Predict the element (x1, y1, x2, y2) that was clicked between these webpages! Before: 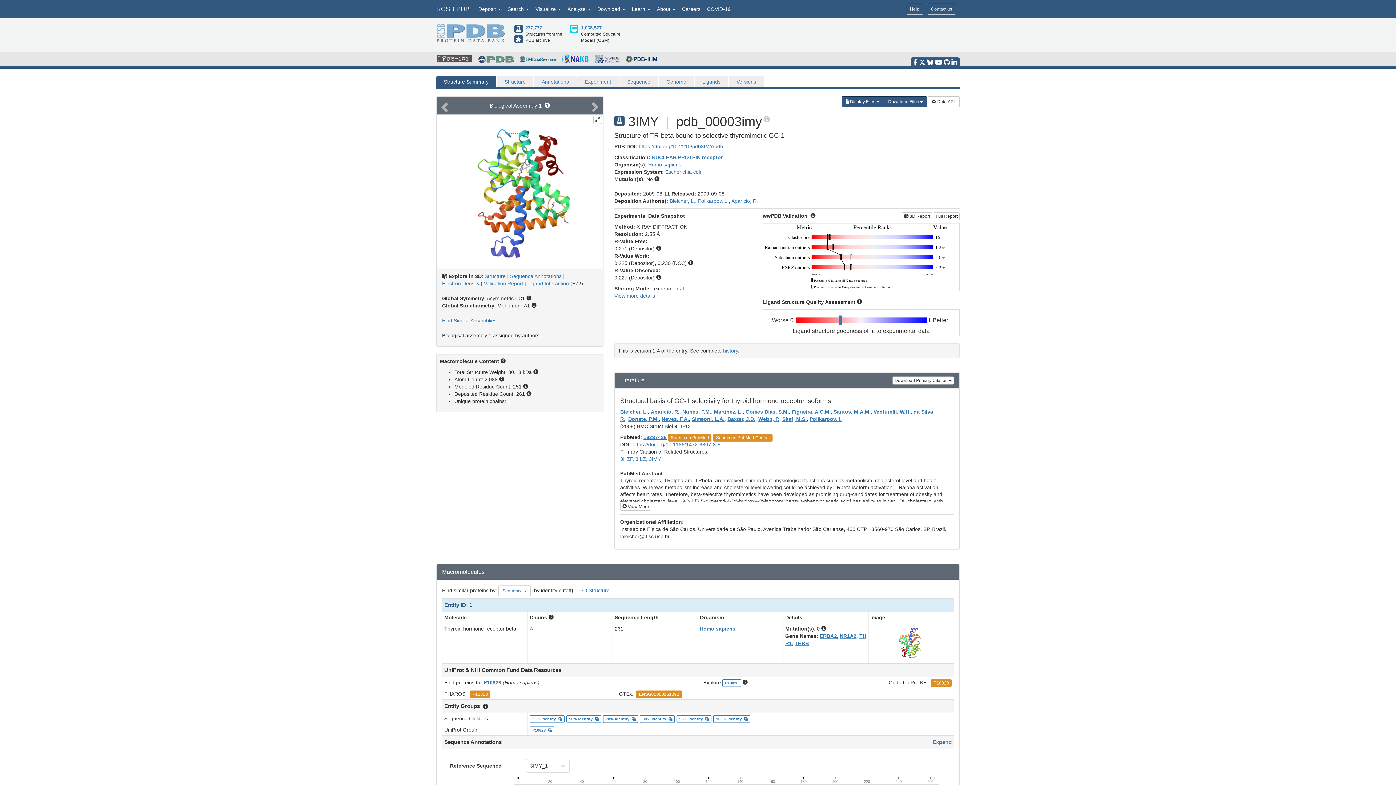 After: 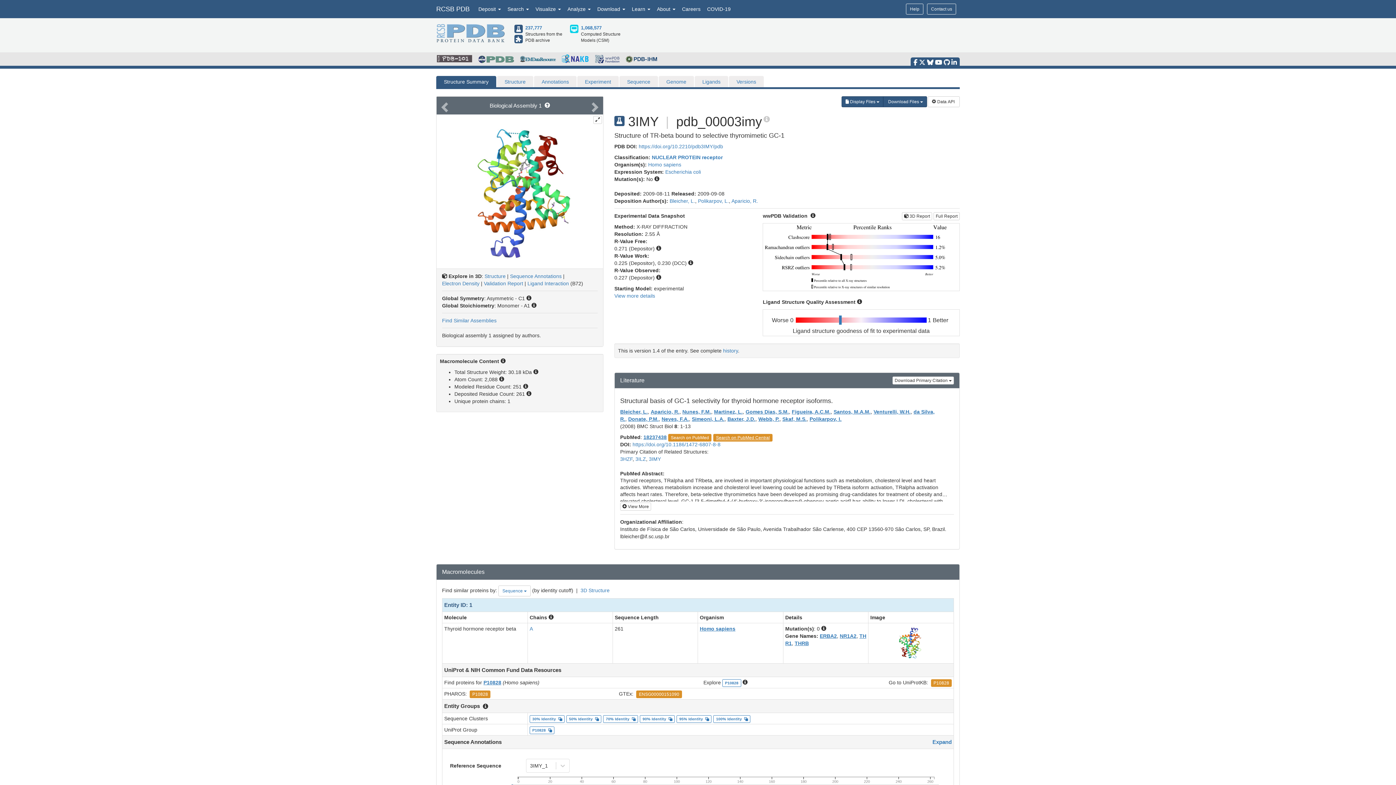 Action: bbox: (716, 435, 770, 440) label: Search on PubMed Central